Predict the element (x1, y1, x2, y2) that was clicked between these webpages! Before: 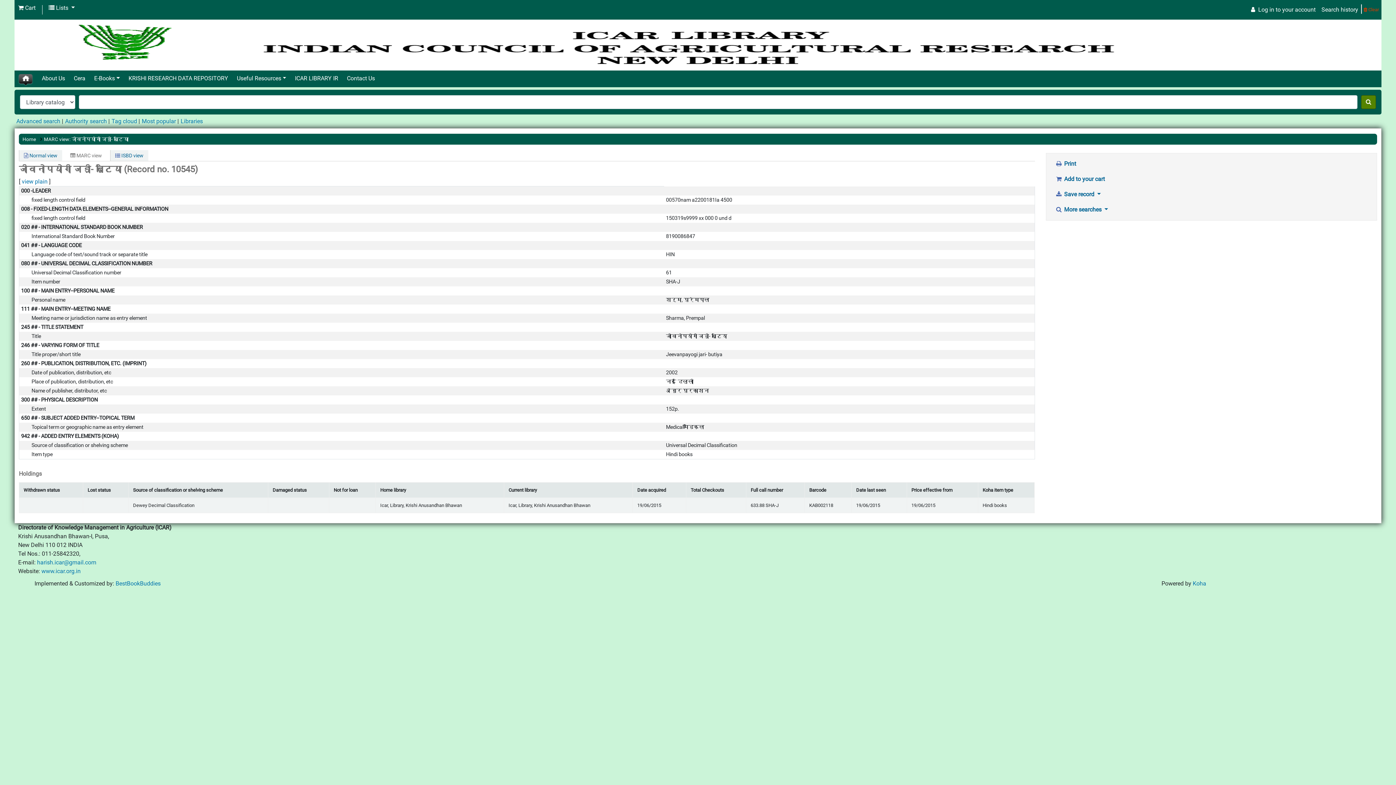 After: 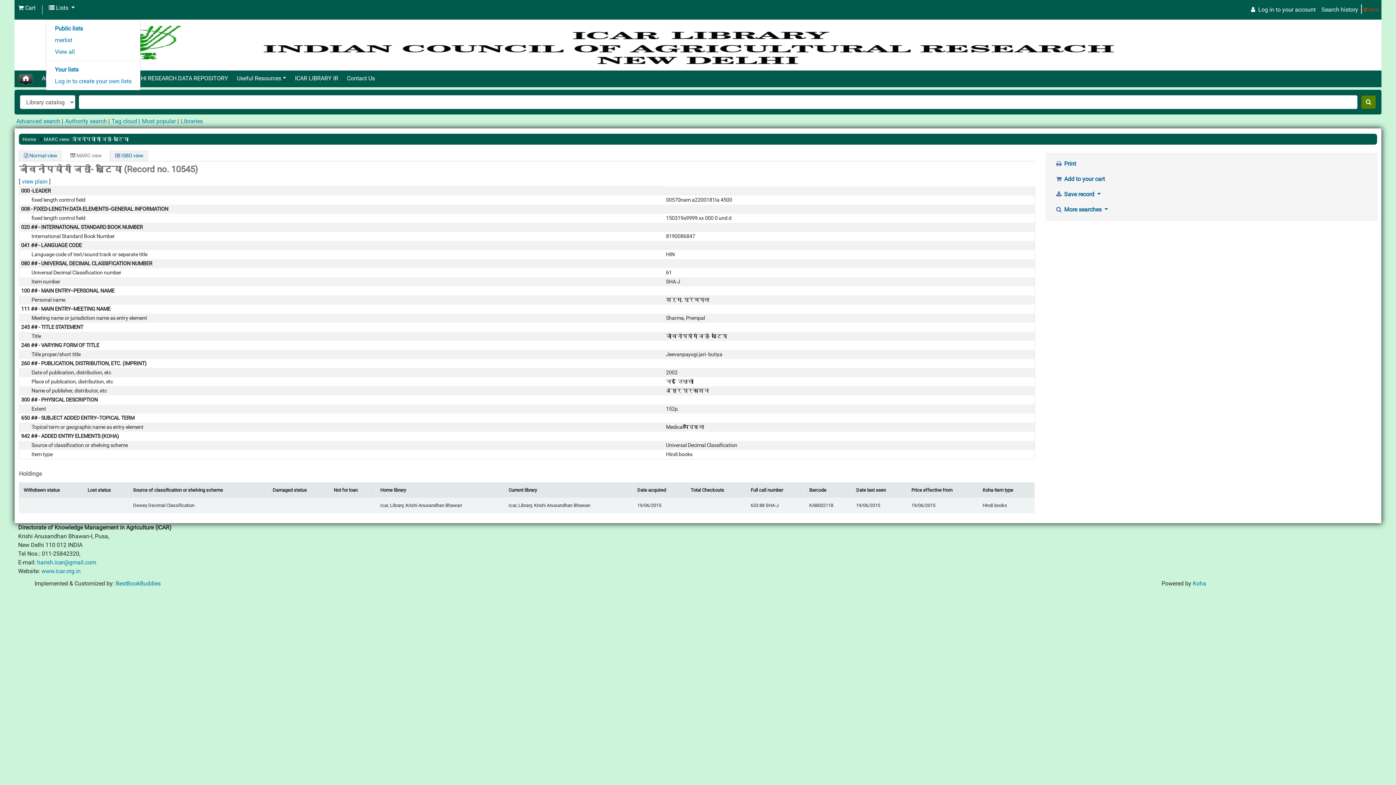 Action: label: Show dropdown with detailed list information bbox: (45, 0, 77, 15)